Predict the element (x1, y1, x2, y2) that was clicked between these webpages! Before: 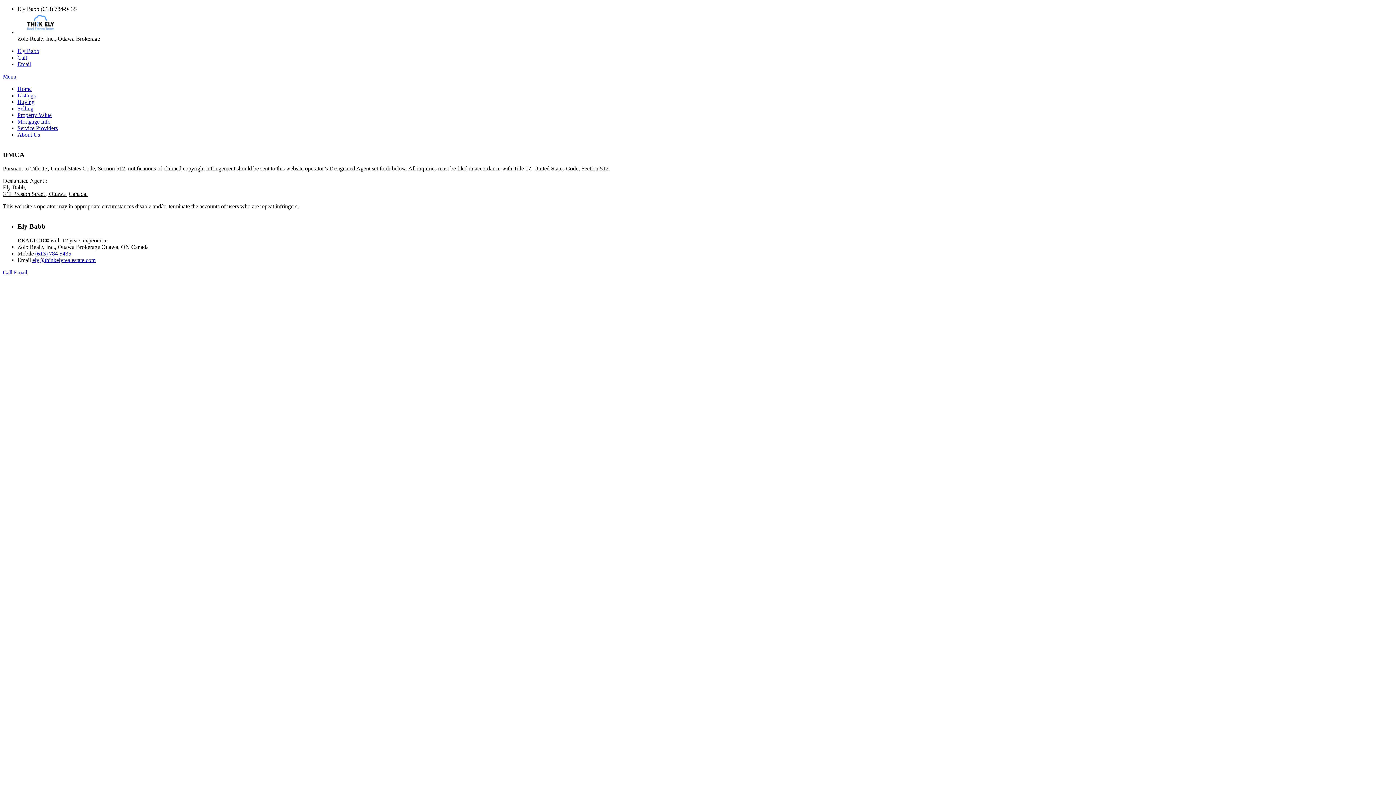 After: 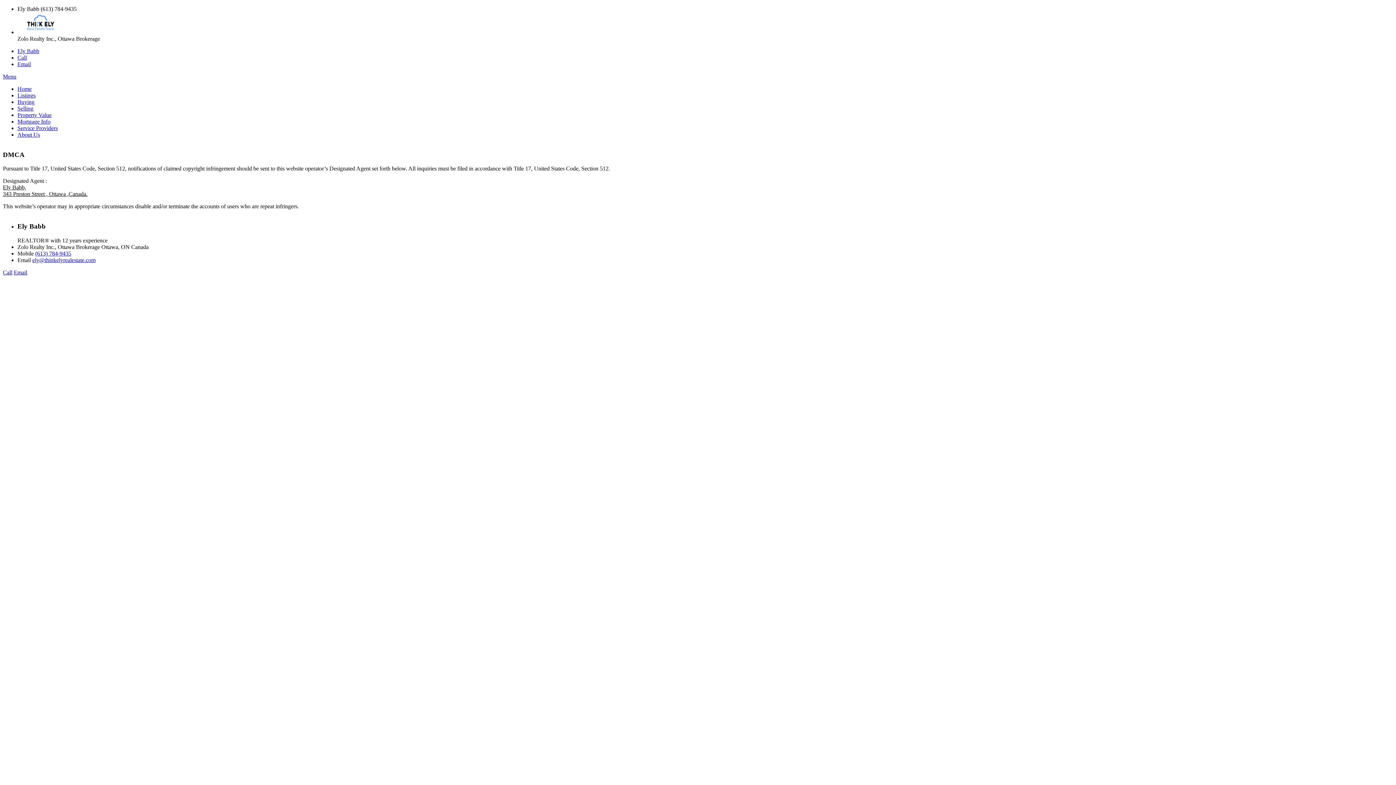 Action: label: Call bbox: (17, 54, 26, 60)